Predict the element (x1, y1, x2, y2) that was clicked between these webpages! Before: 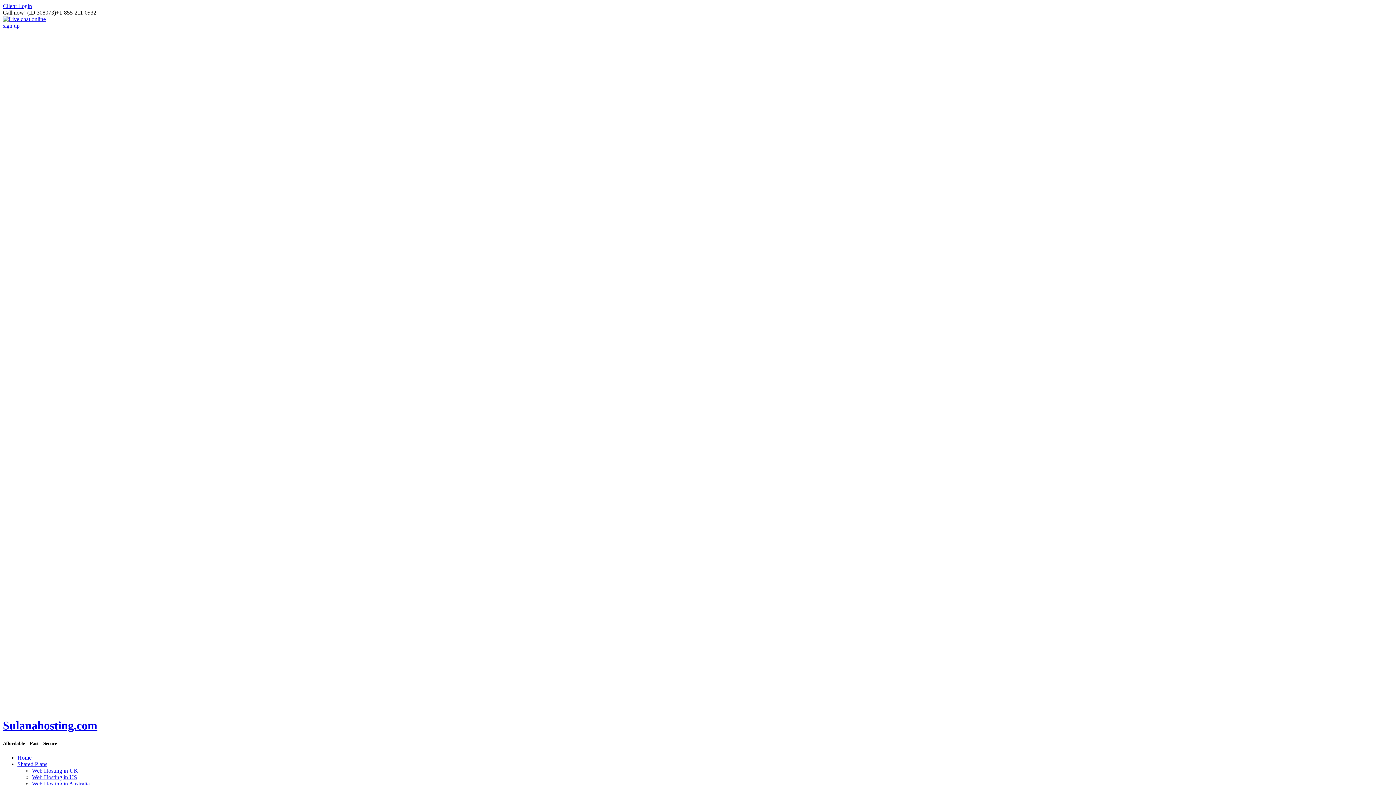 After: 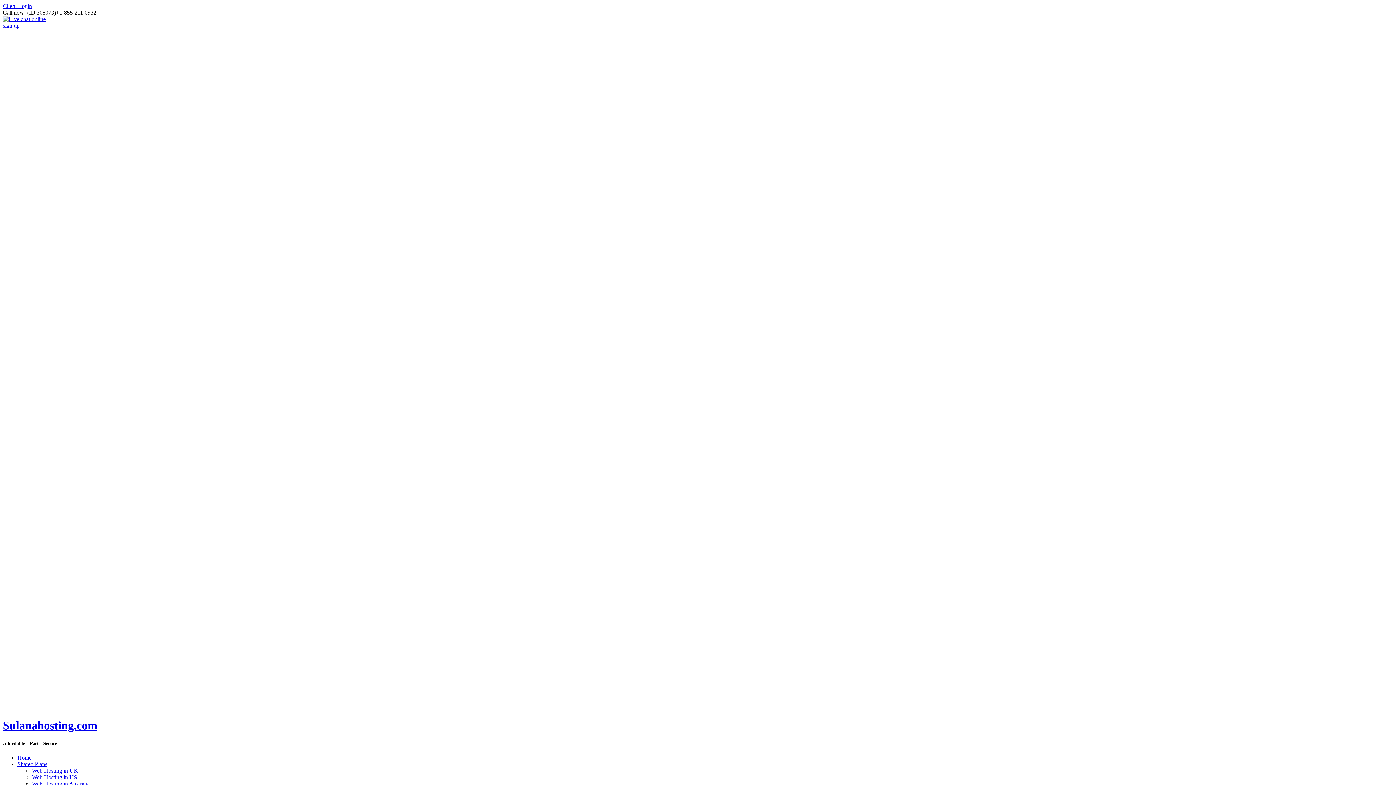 Action: label: Web Hosting in UK bbox: (32, 767, 78, 774)